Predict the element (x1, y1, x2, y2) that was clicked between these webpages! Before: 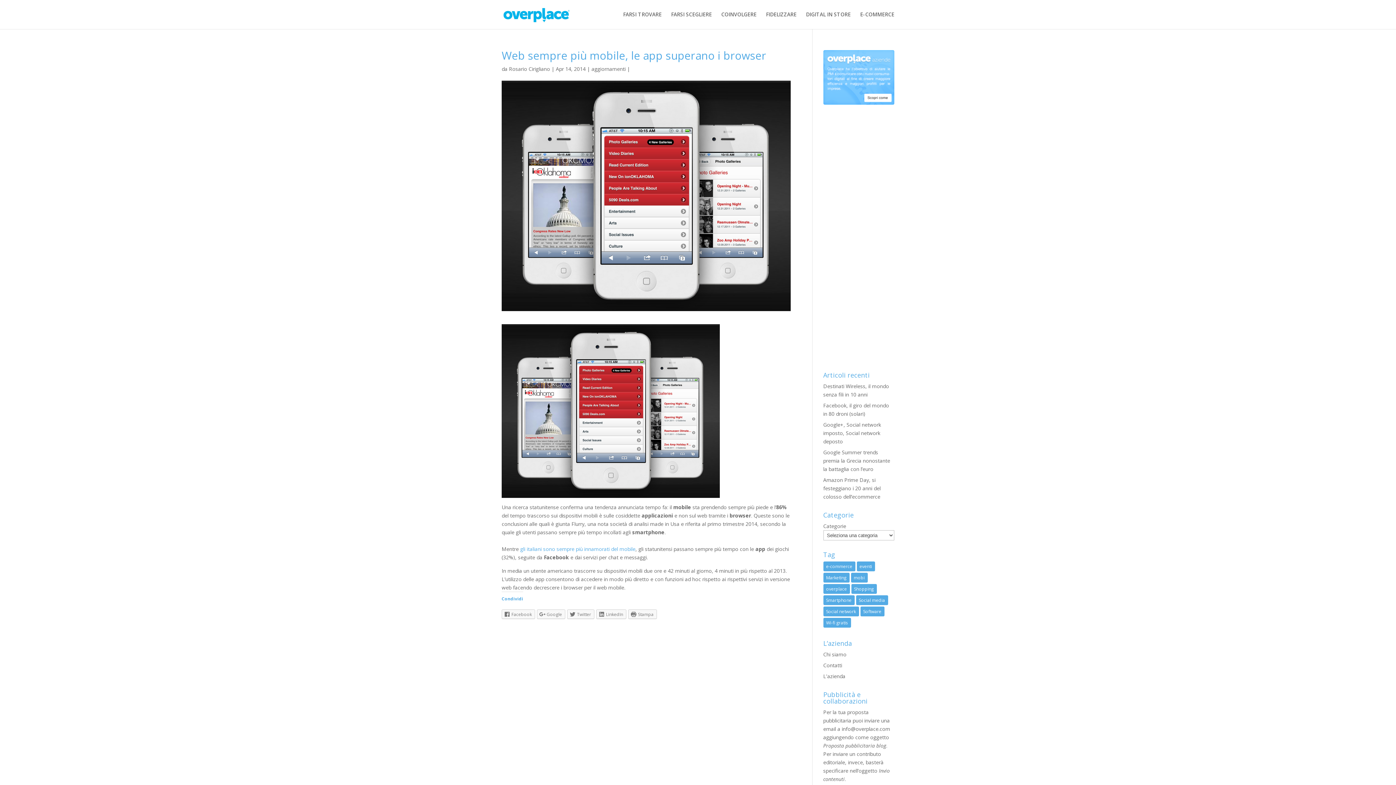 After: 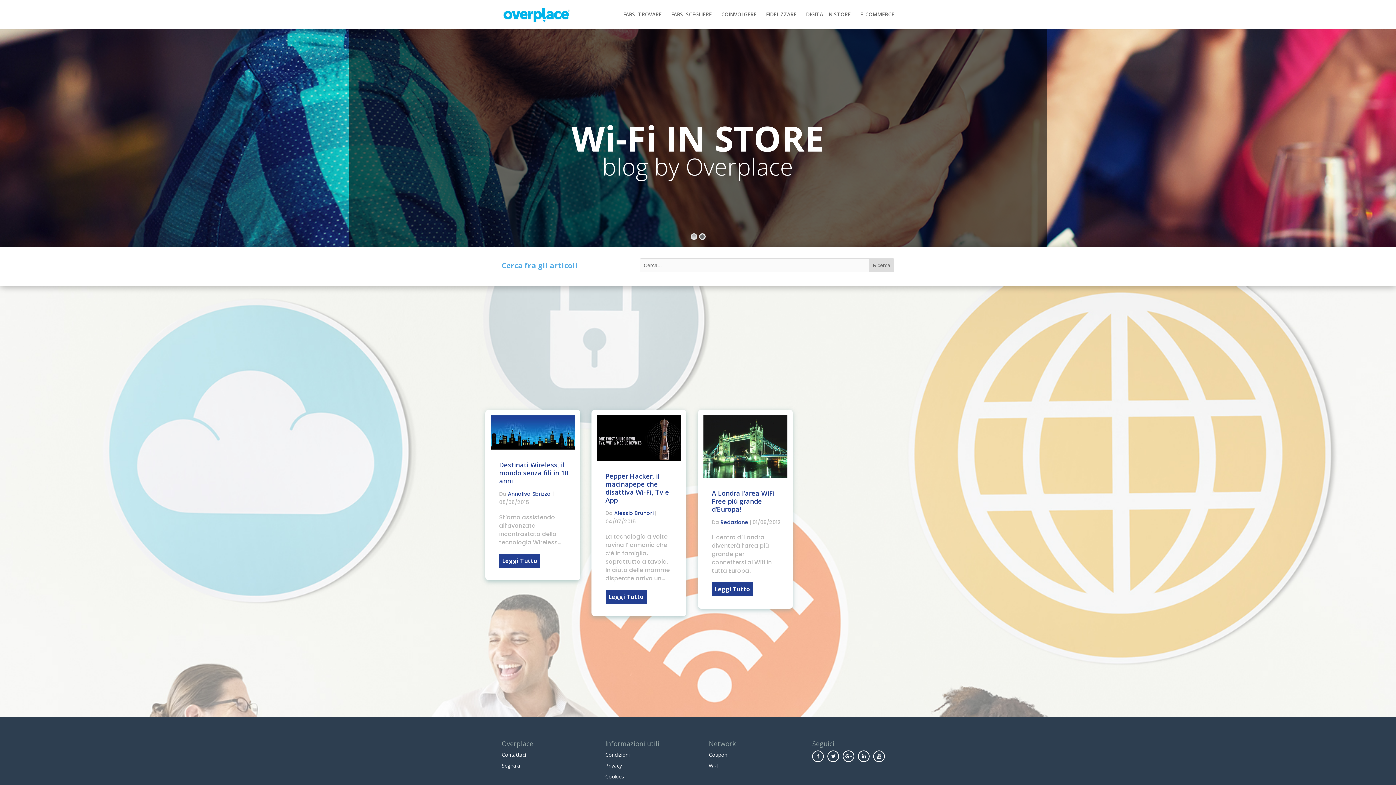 Action: bbox: (806, 12, 850, 29) label: DIGITAL IN STORE